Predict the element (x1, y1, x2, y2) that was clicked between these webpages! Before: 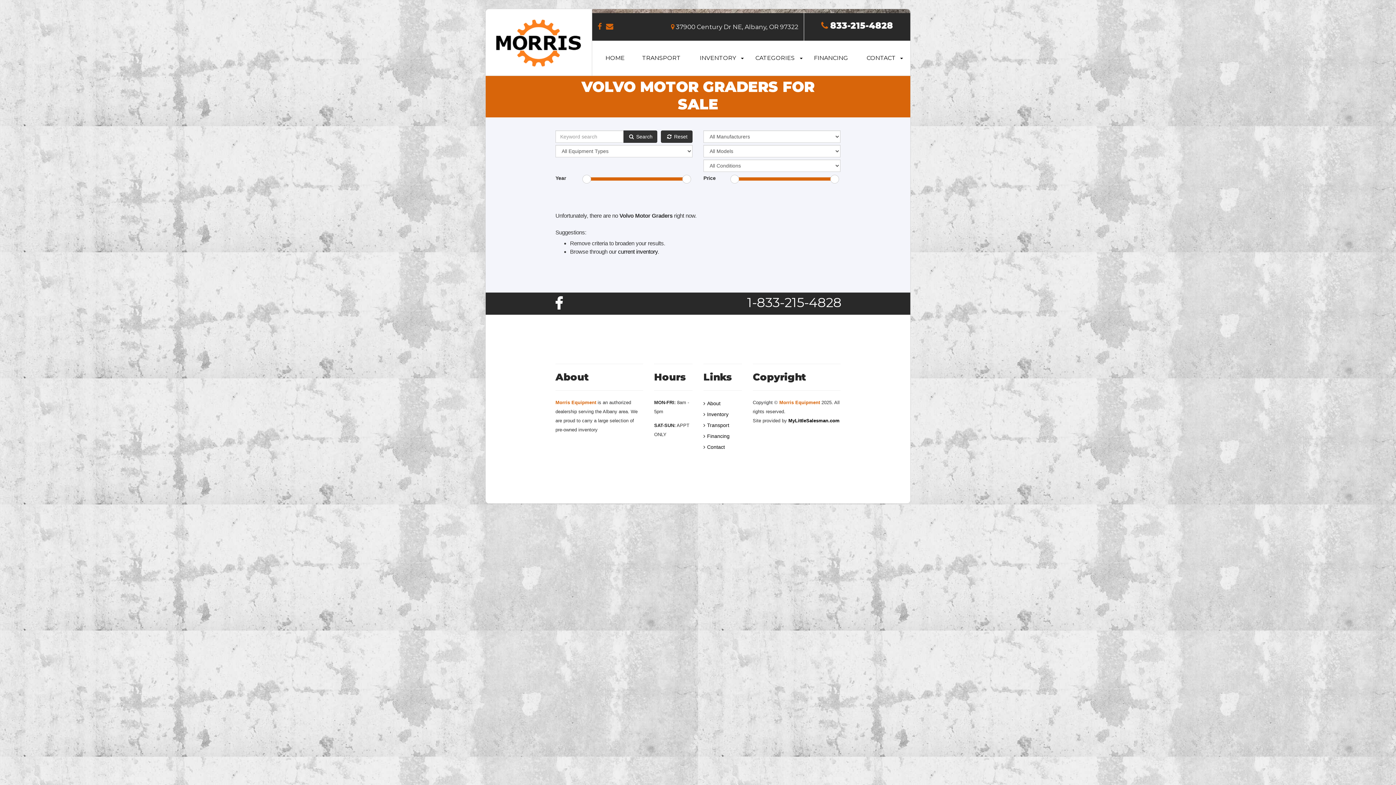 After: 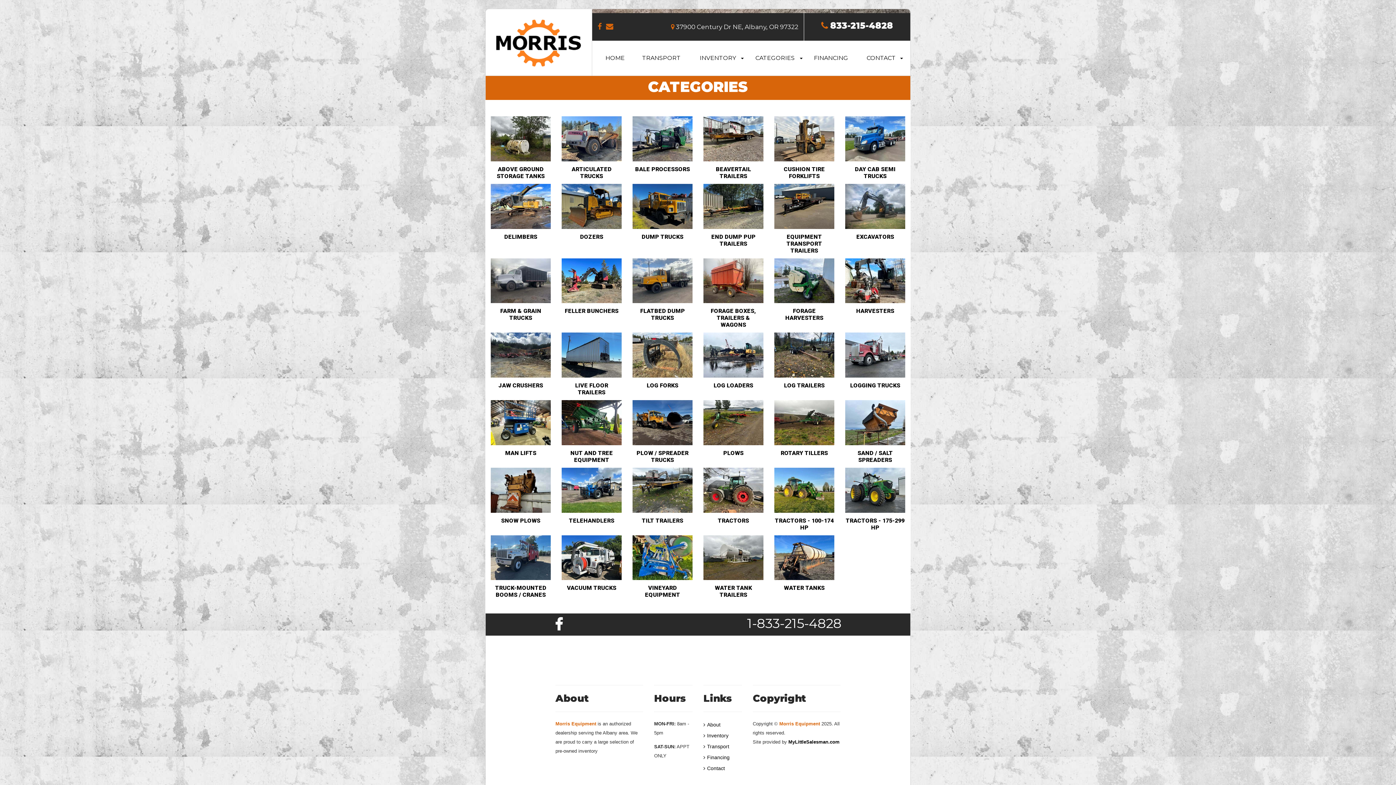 Action: bbox: (745, 40, 804, 75) label: CATEGORIES